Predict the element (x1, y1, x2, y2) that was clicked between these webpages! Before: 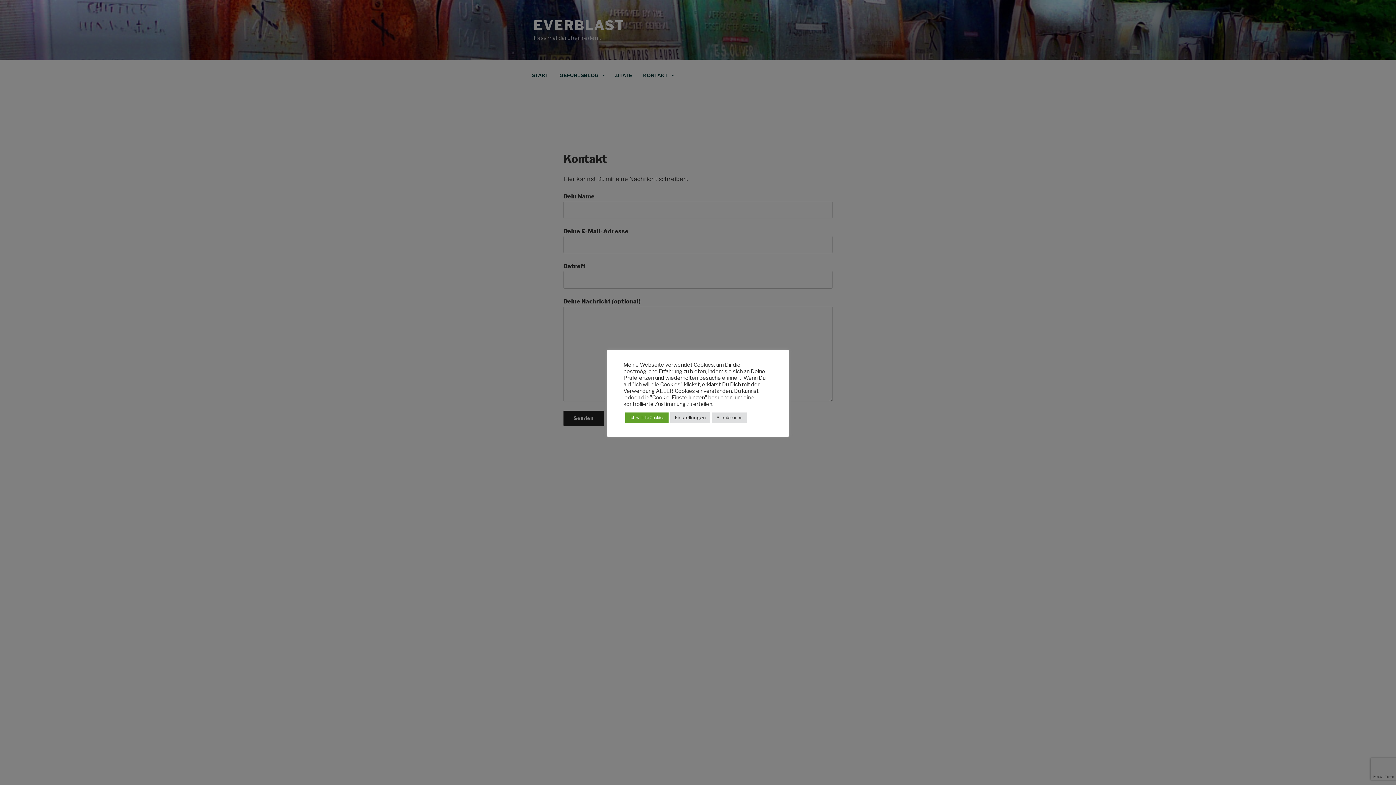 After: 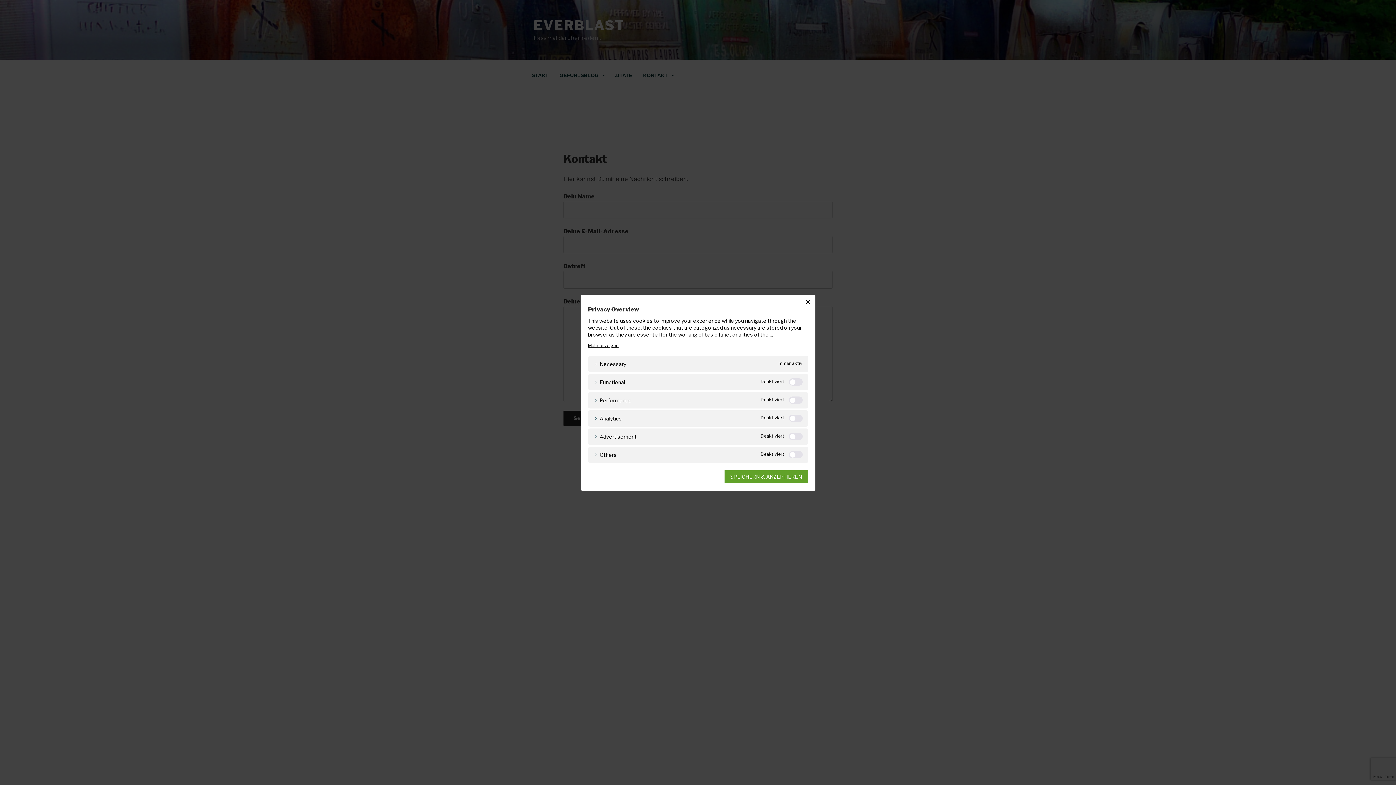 Action: bbox: (670, 412, 710, 423) label: Einstellungen